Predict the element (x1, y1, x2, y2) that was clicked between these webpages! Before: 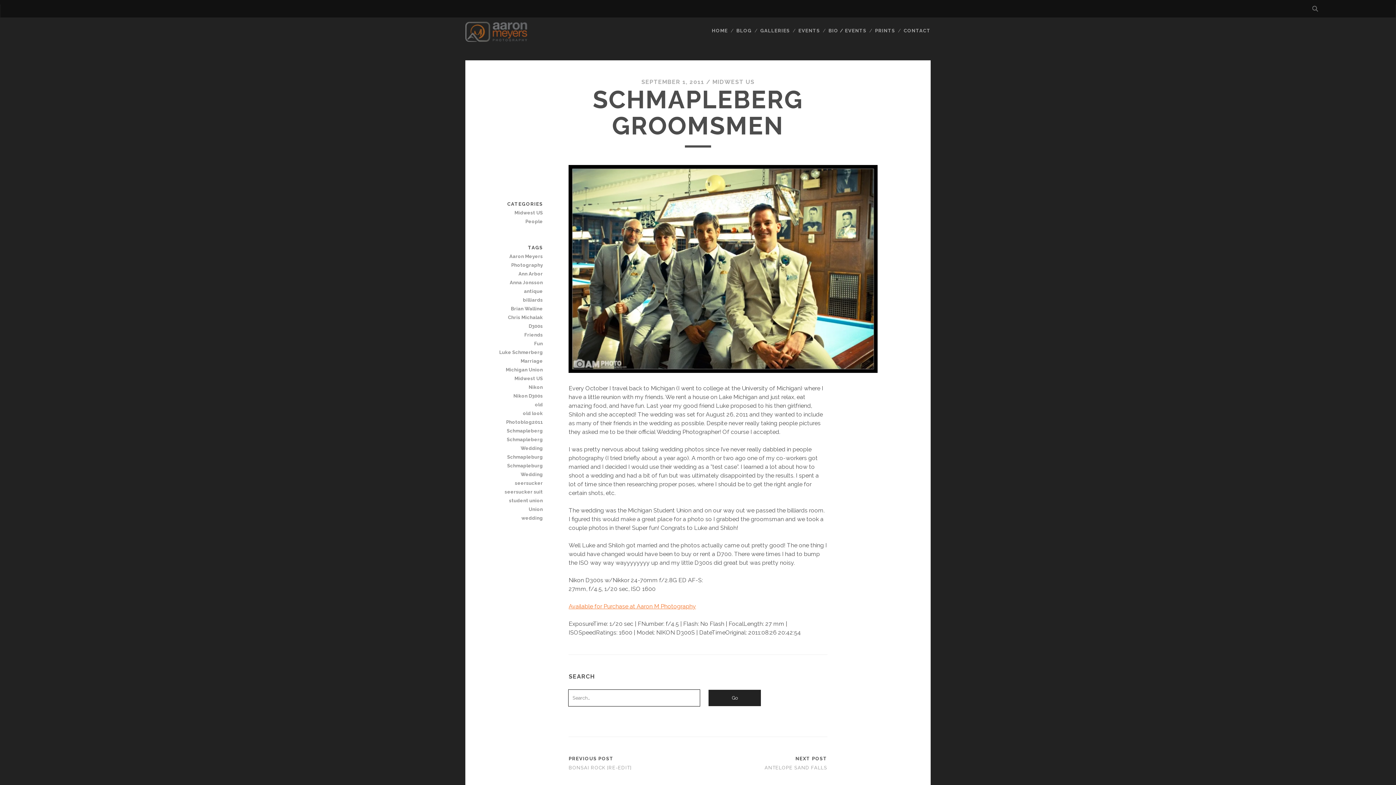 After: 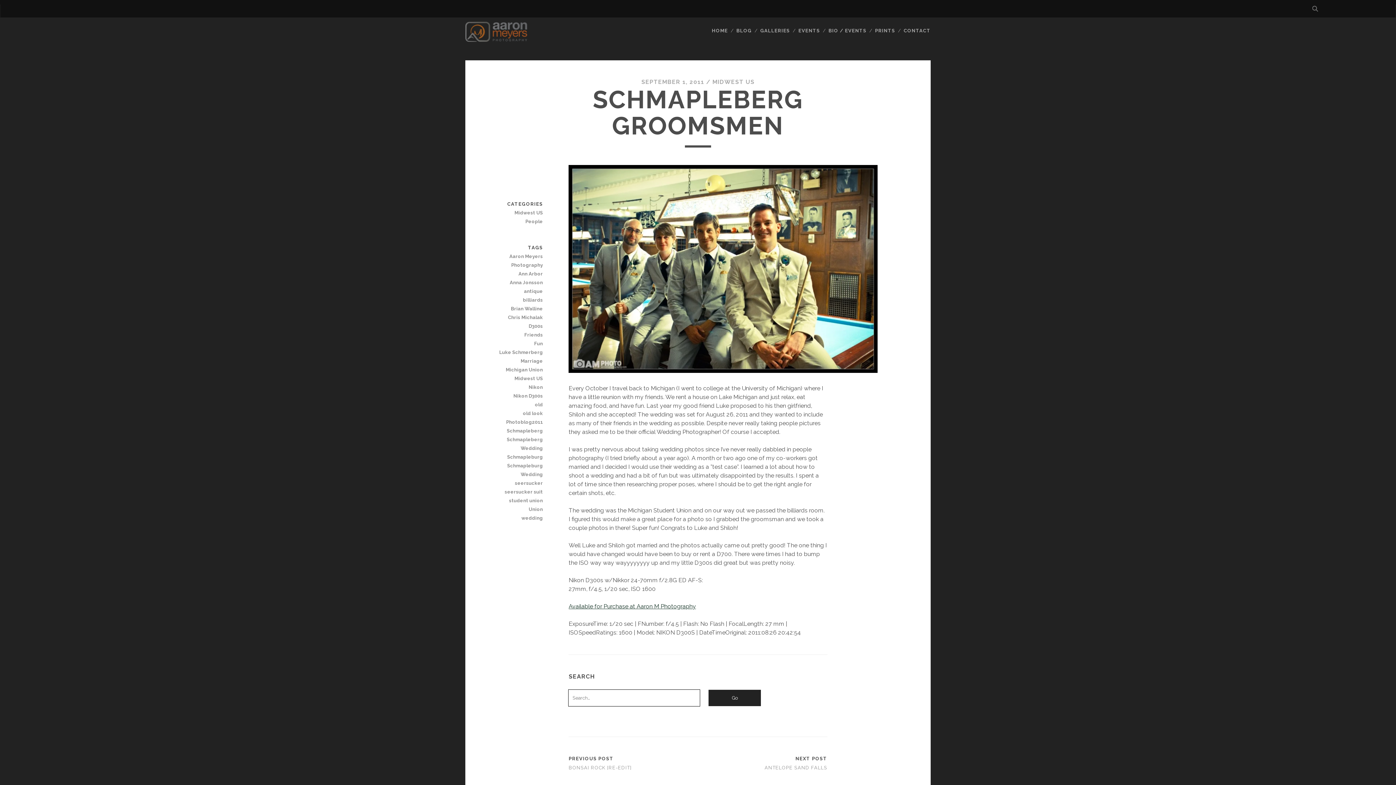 Action: label: Available for Purchase at Aaron M Photography bbox: (568, 603, 696, 610)